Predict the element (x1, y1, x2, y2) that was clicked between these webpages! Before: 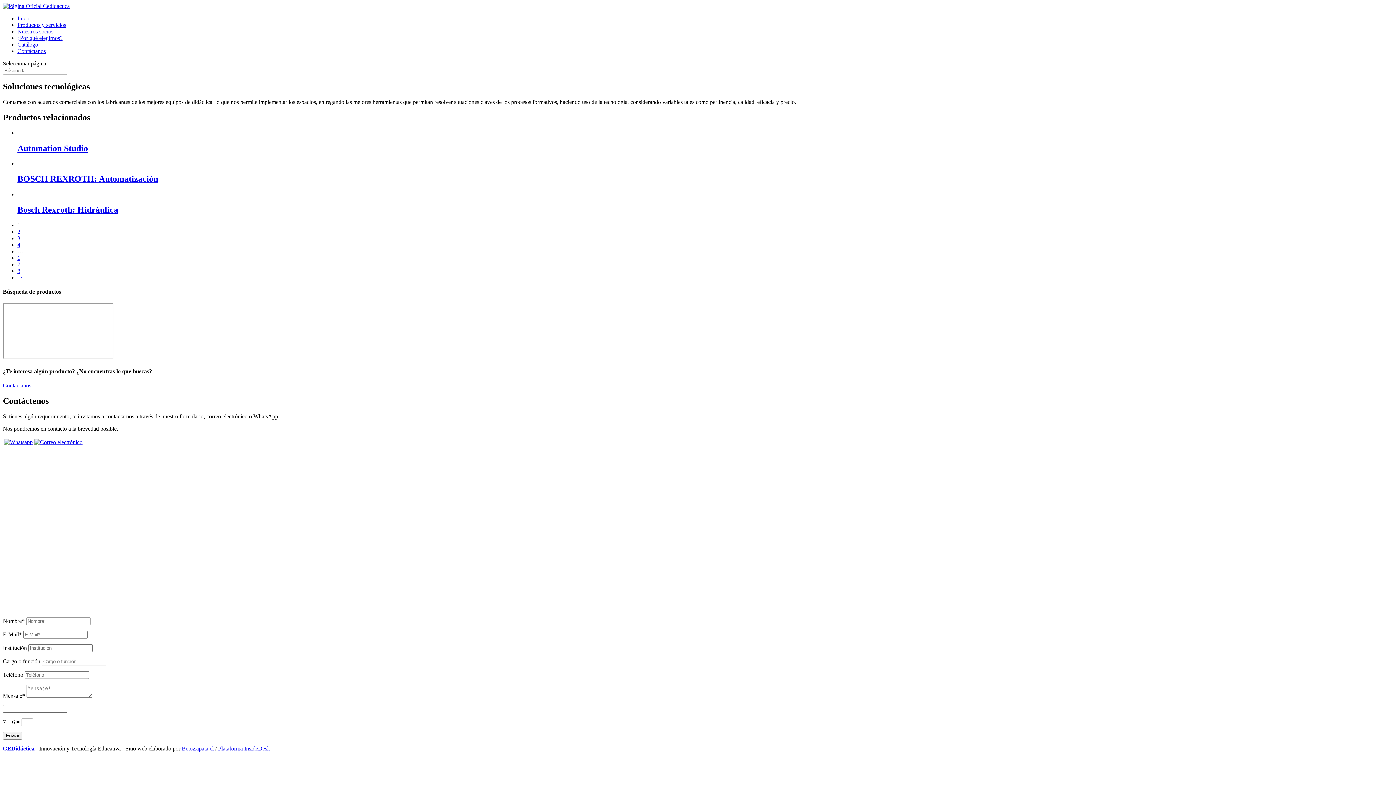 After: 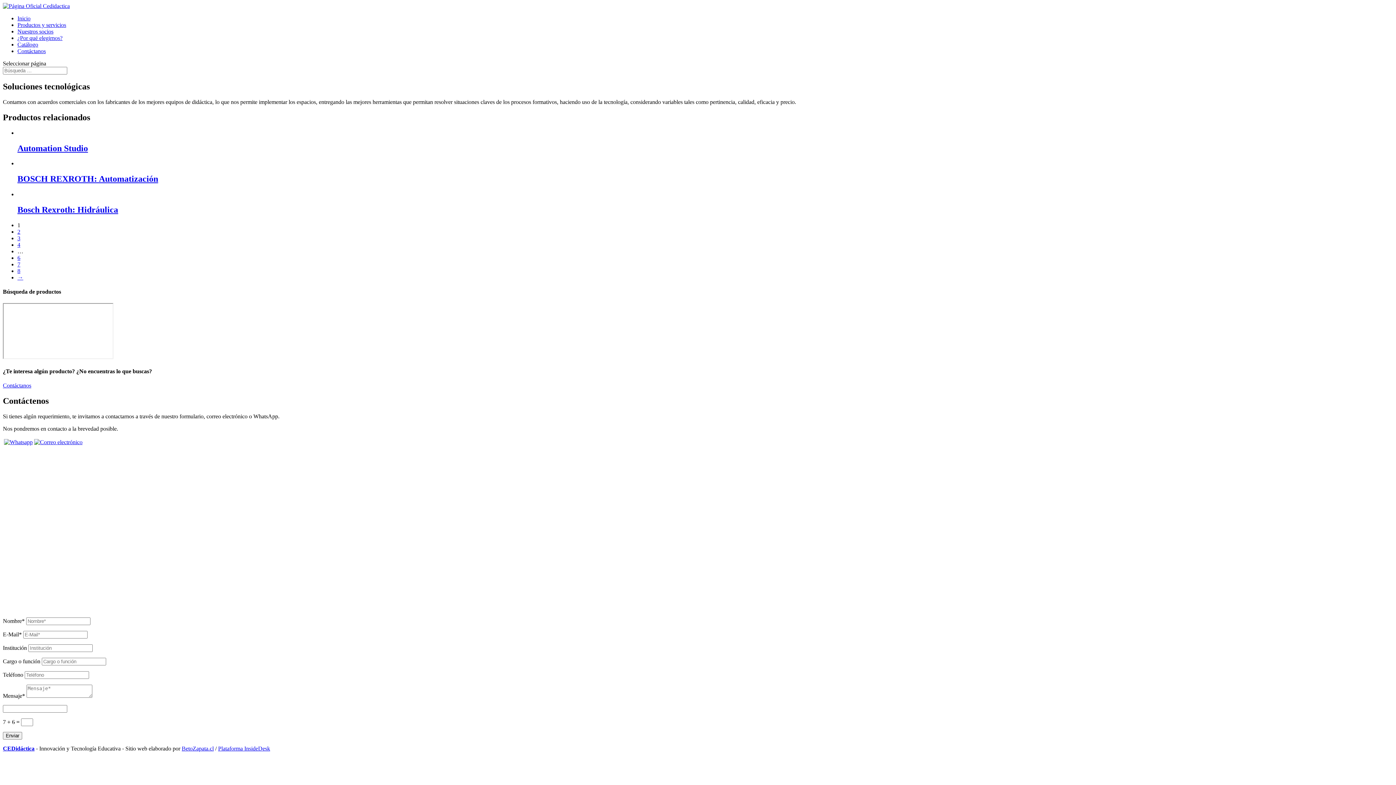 Action: label: Plataforma InsideDesk bbox: (218, 745, 270, 751)